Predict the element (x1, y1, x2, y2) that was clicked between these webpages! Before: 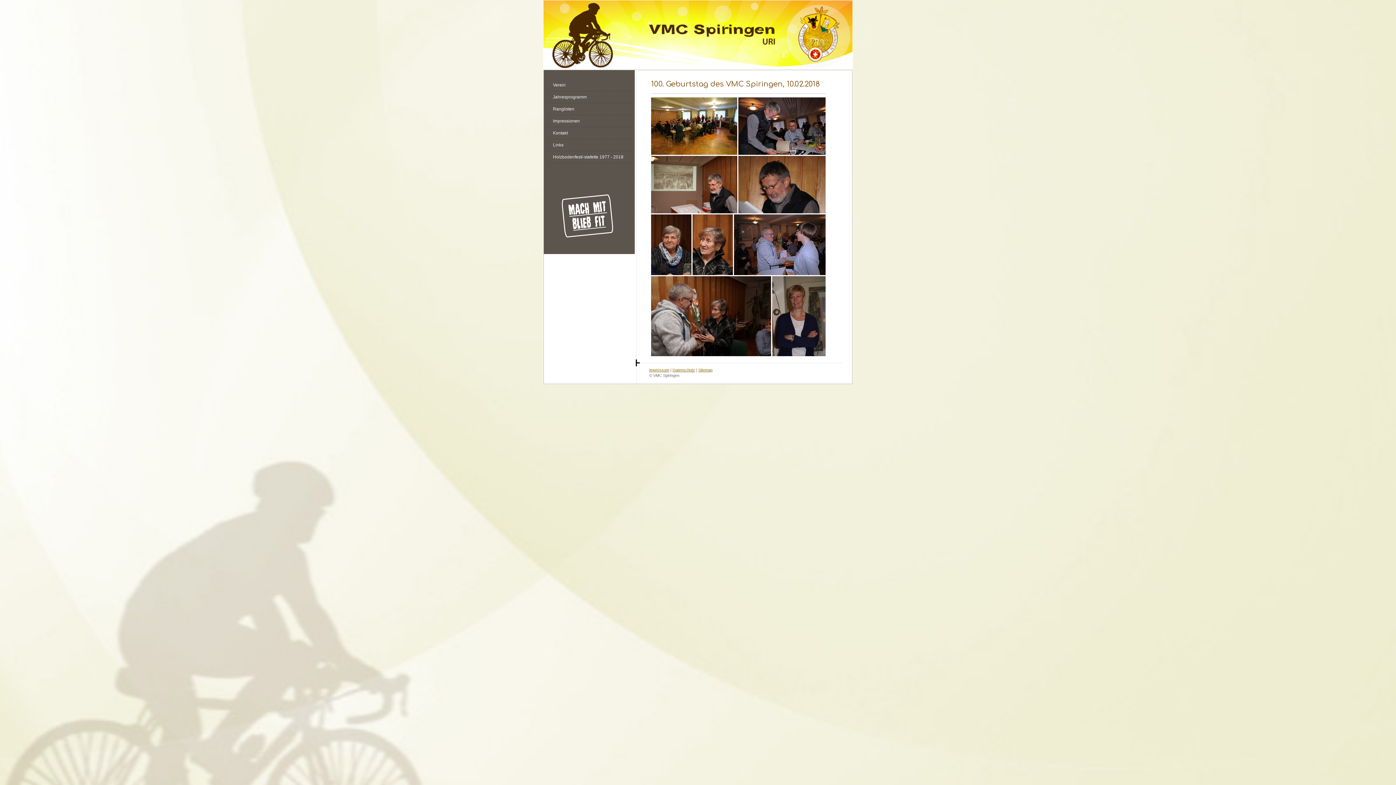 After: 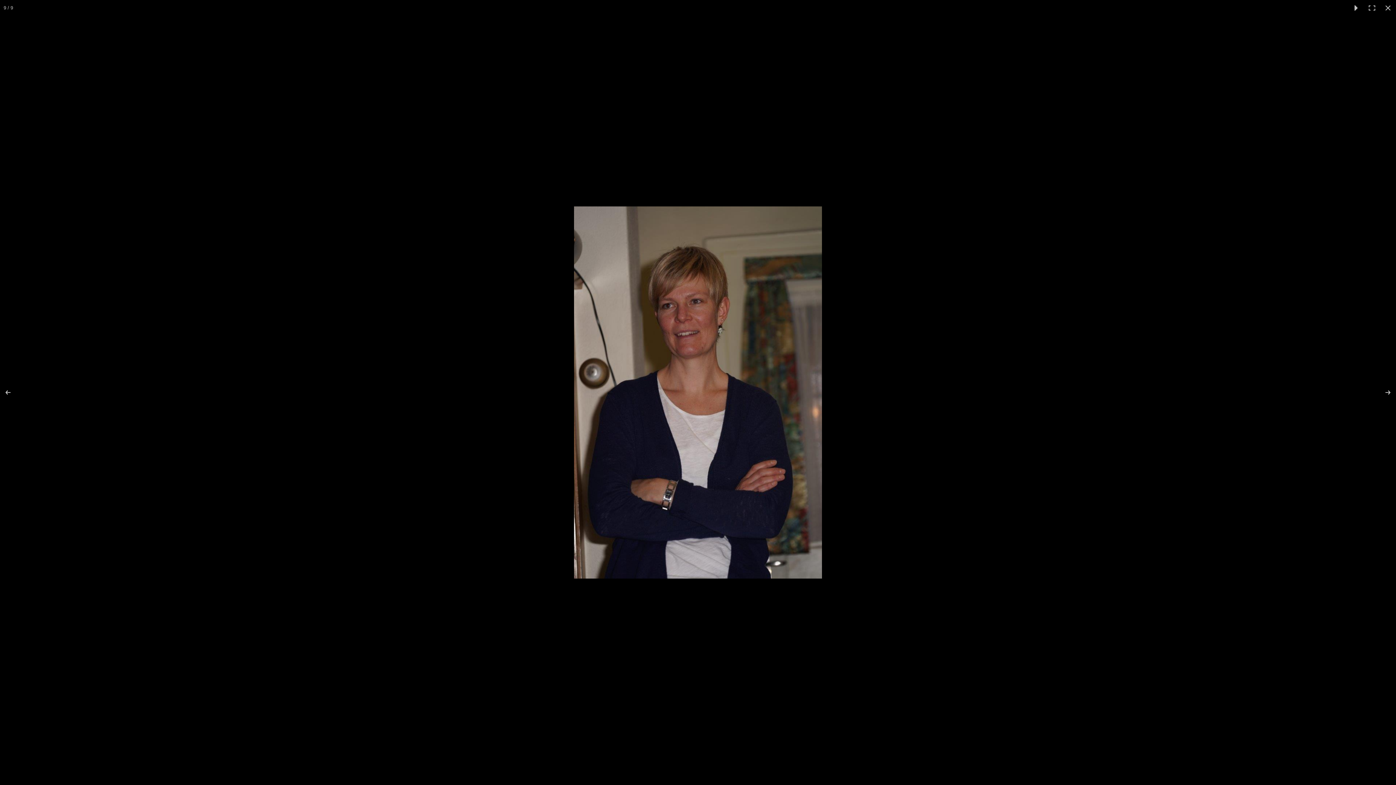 Action: bbox: (772, 276, 825, 356)